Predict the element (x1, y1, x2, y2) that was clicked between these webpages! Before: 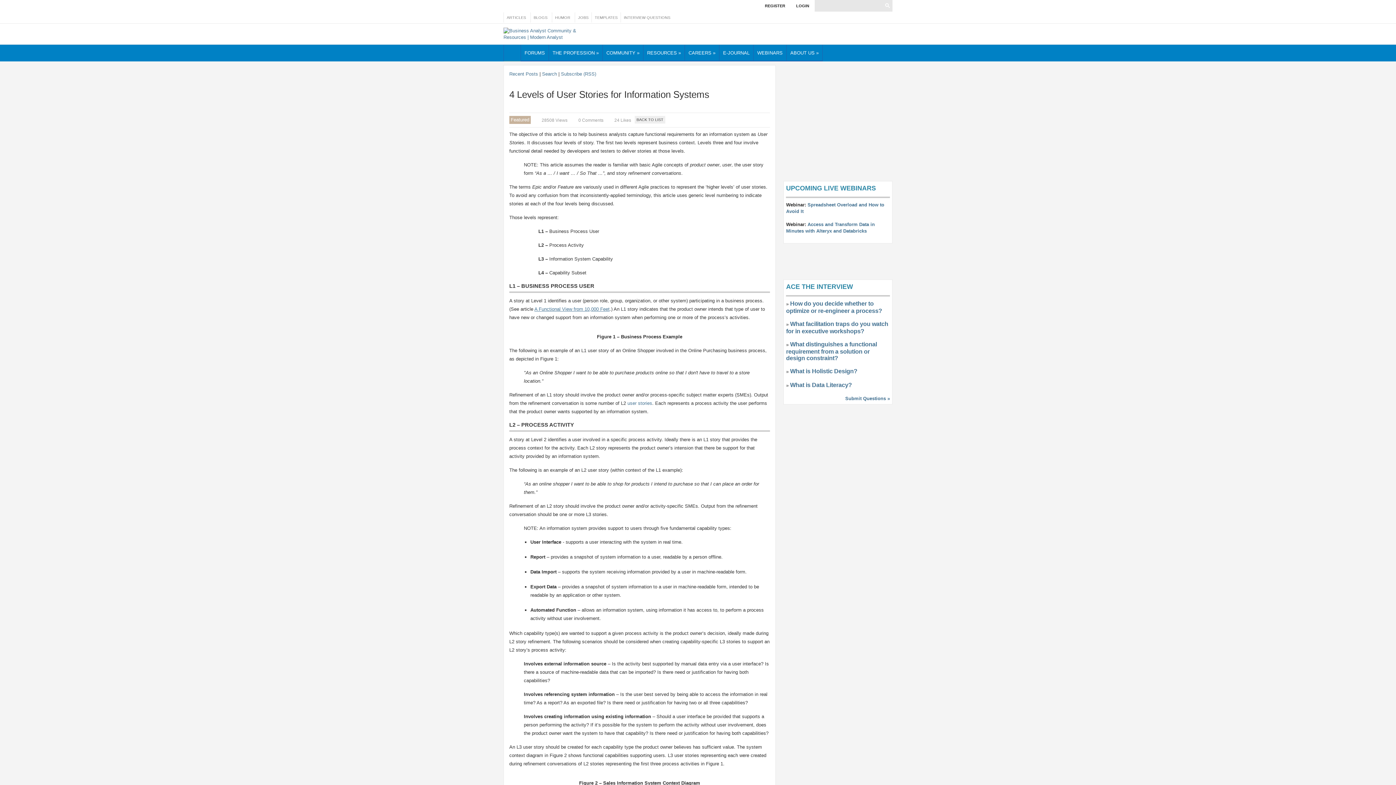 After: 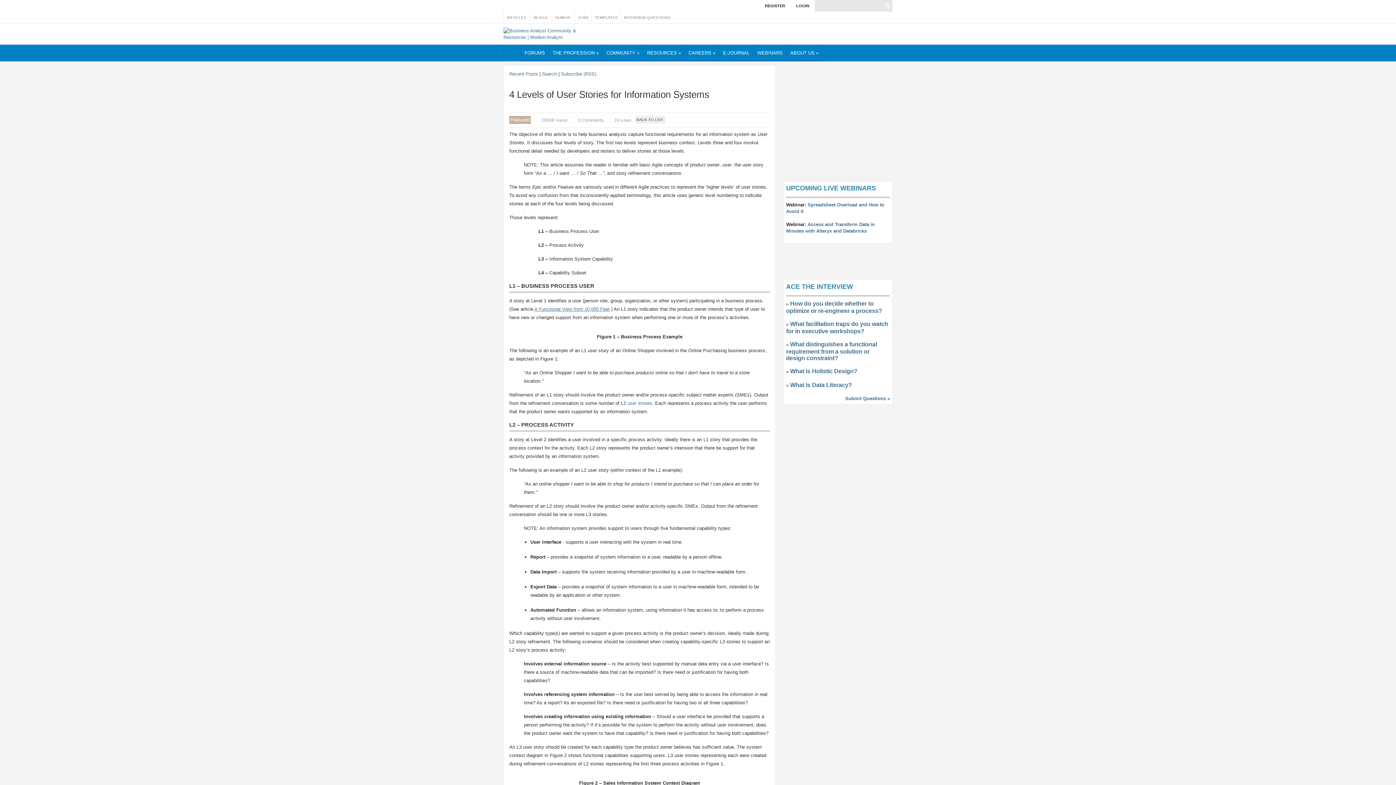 Action: bbox: (526, 0, 538, 11)